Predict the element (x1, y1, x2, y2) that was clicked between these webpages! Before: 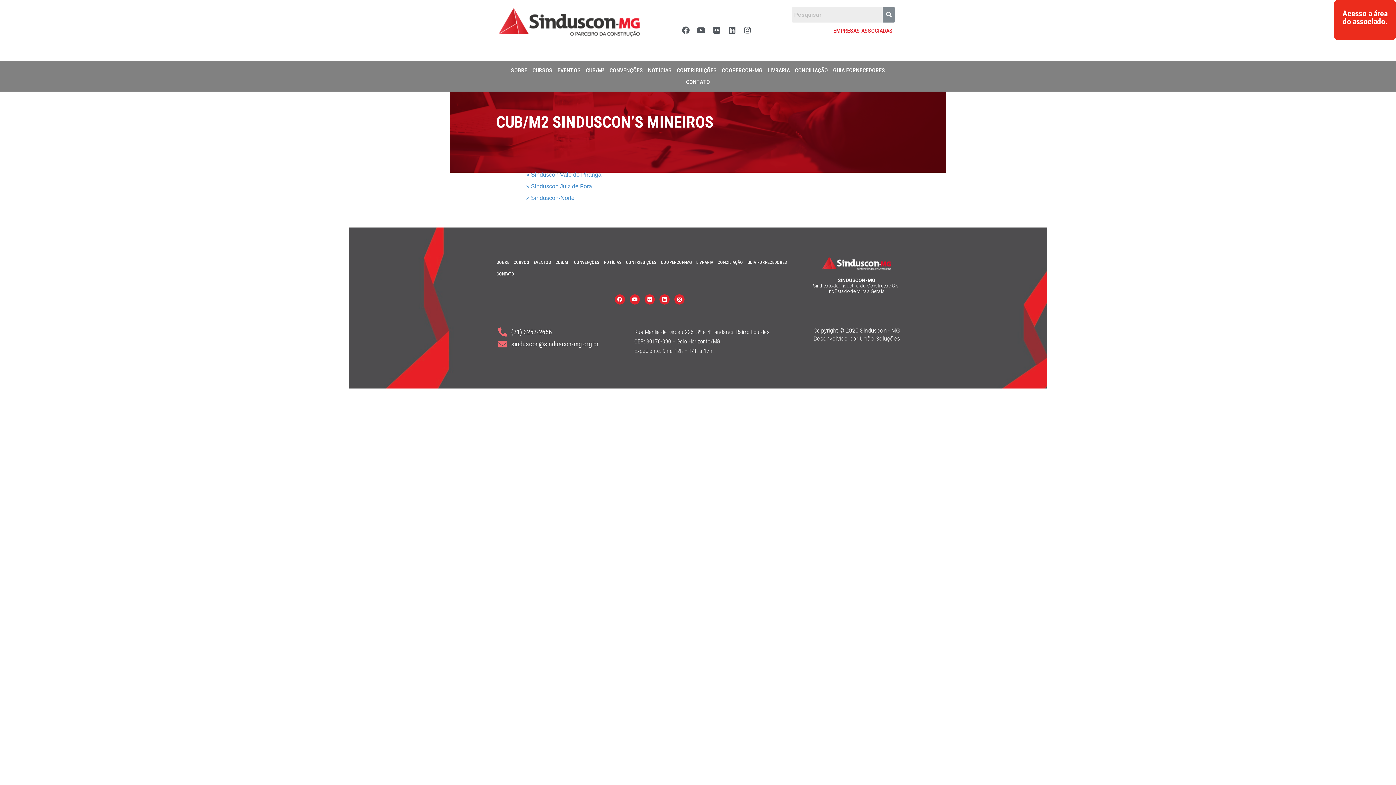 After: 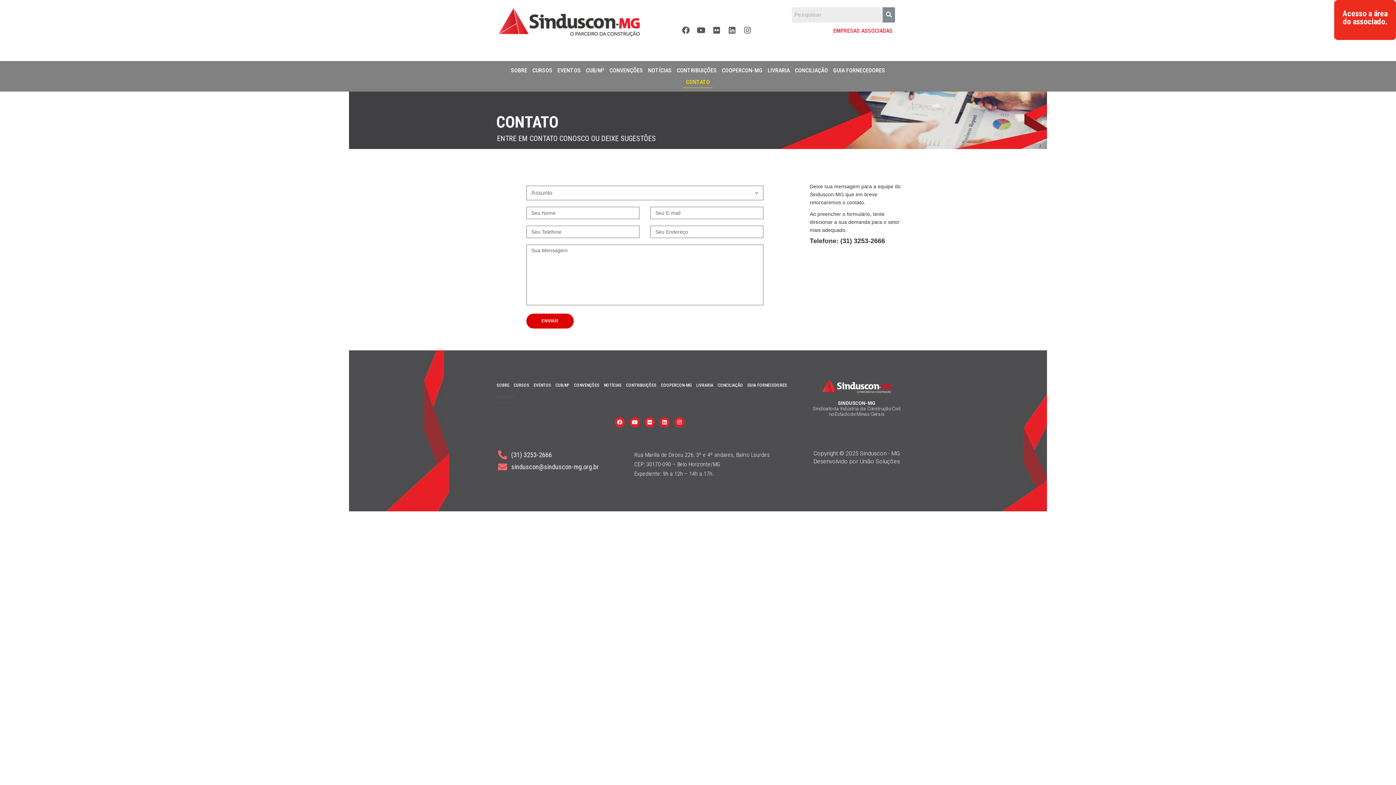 Action: label: CONTATO bbox: (494, 268, 516, 280)